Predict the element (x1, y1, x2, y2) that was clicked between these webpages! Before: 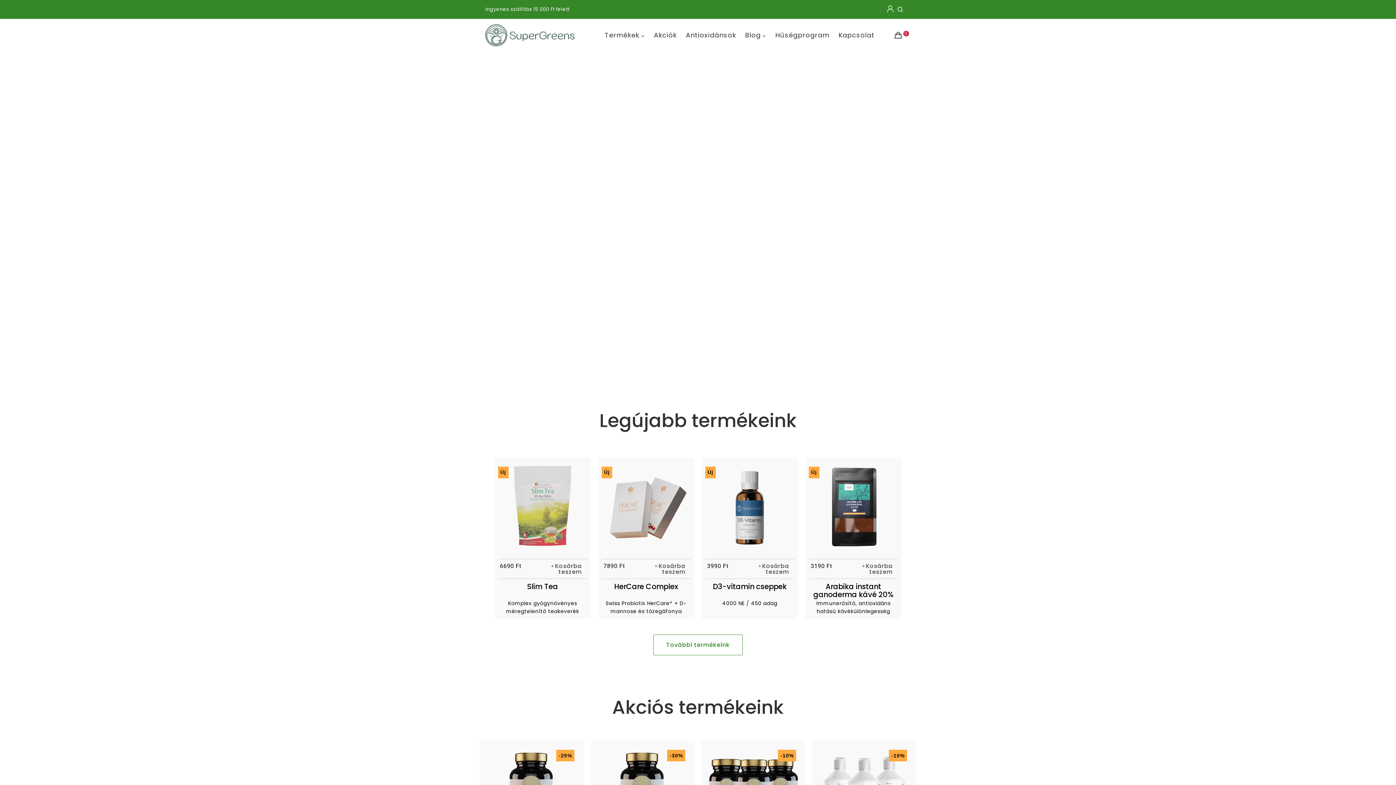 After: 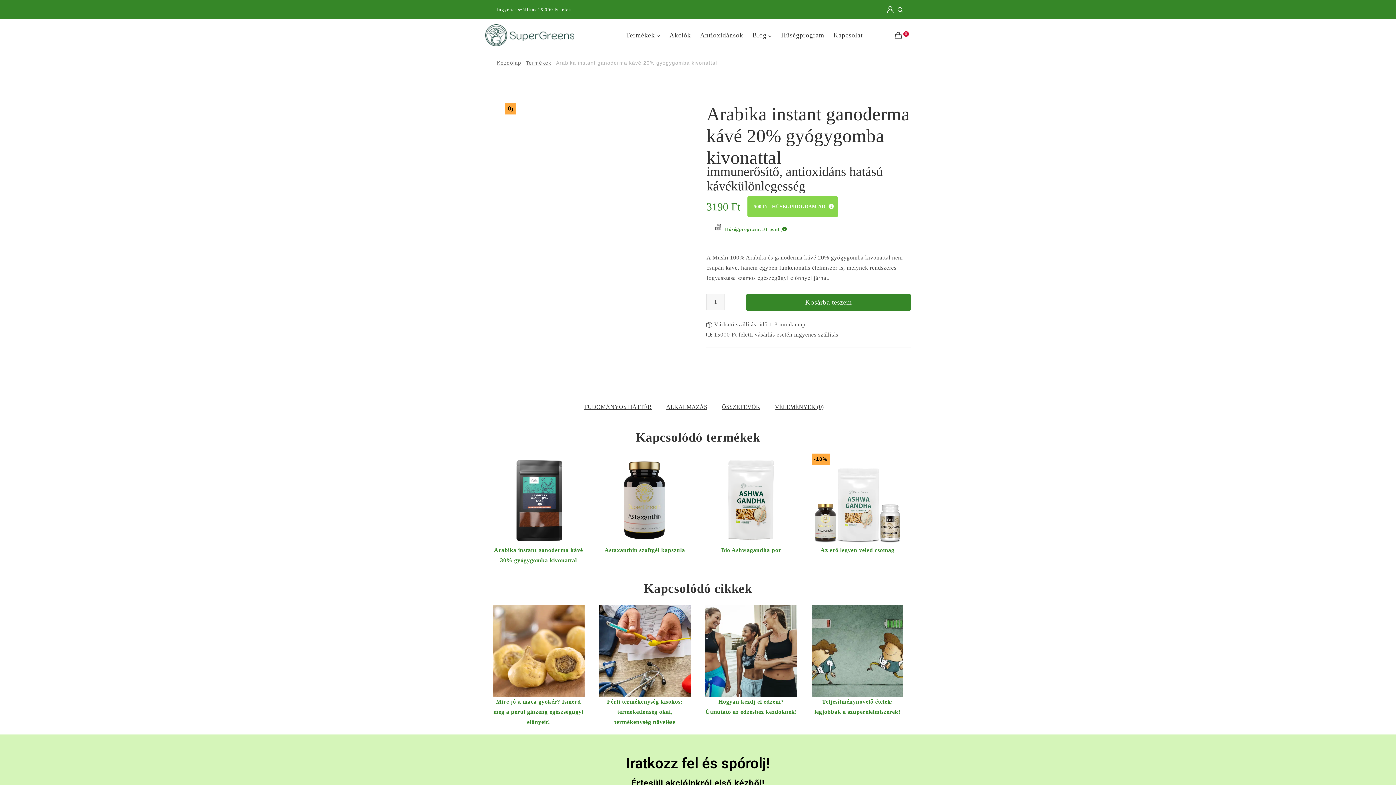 Action: bbox: (809, 579, 898, 615) label: Arabika instant ganoderma kávé 20% gyógygomba kivonattal

immunerősítő, antioxidáns hatású kávékülönlegesség